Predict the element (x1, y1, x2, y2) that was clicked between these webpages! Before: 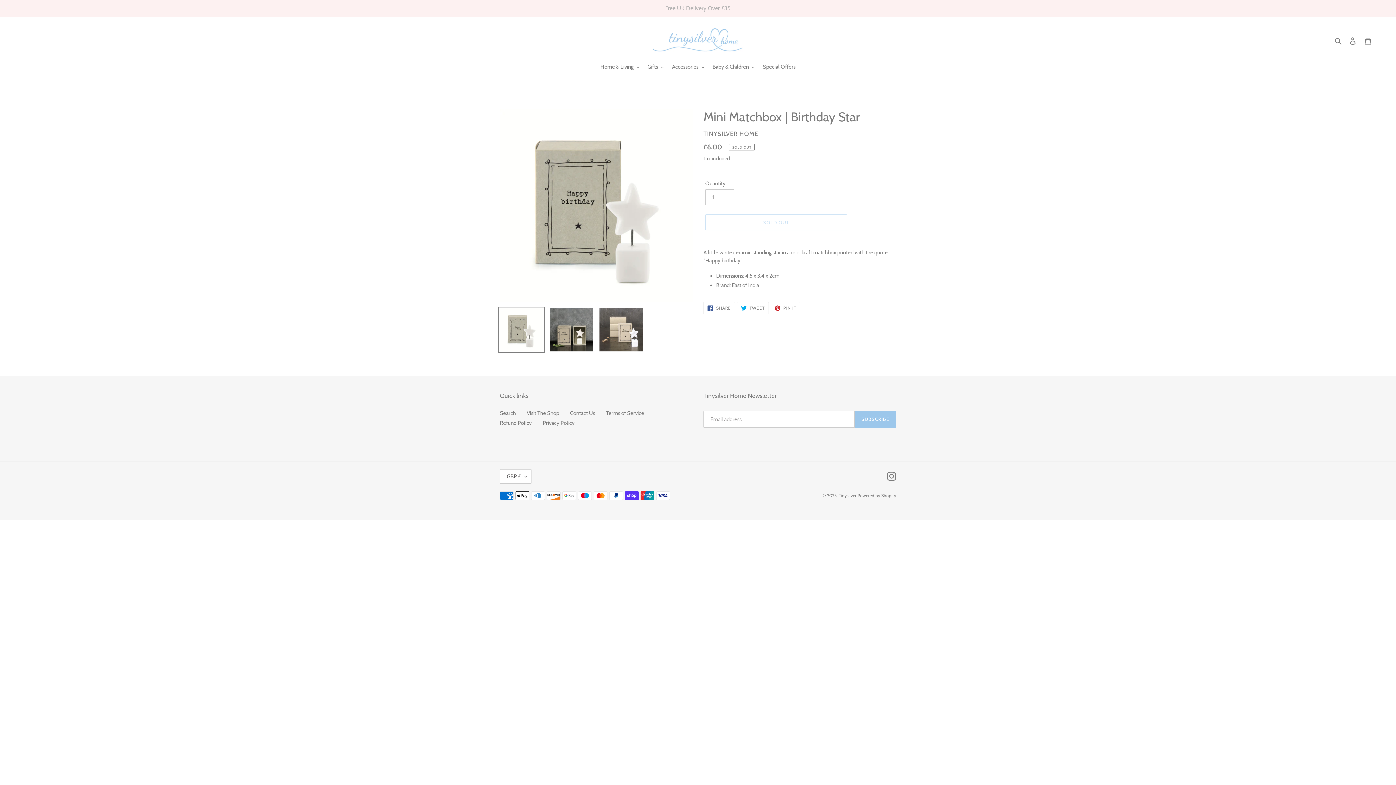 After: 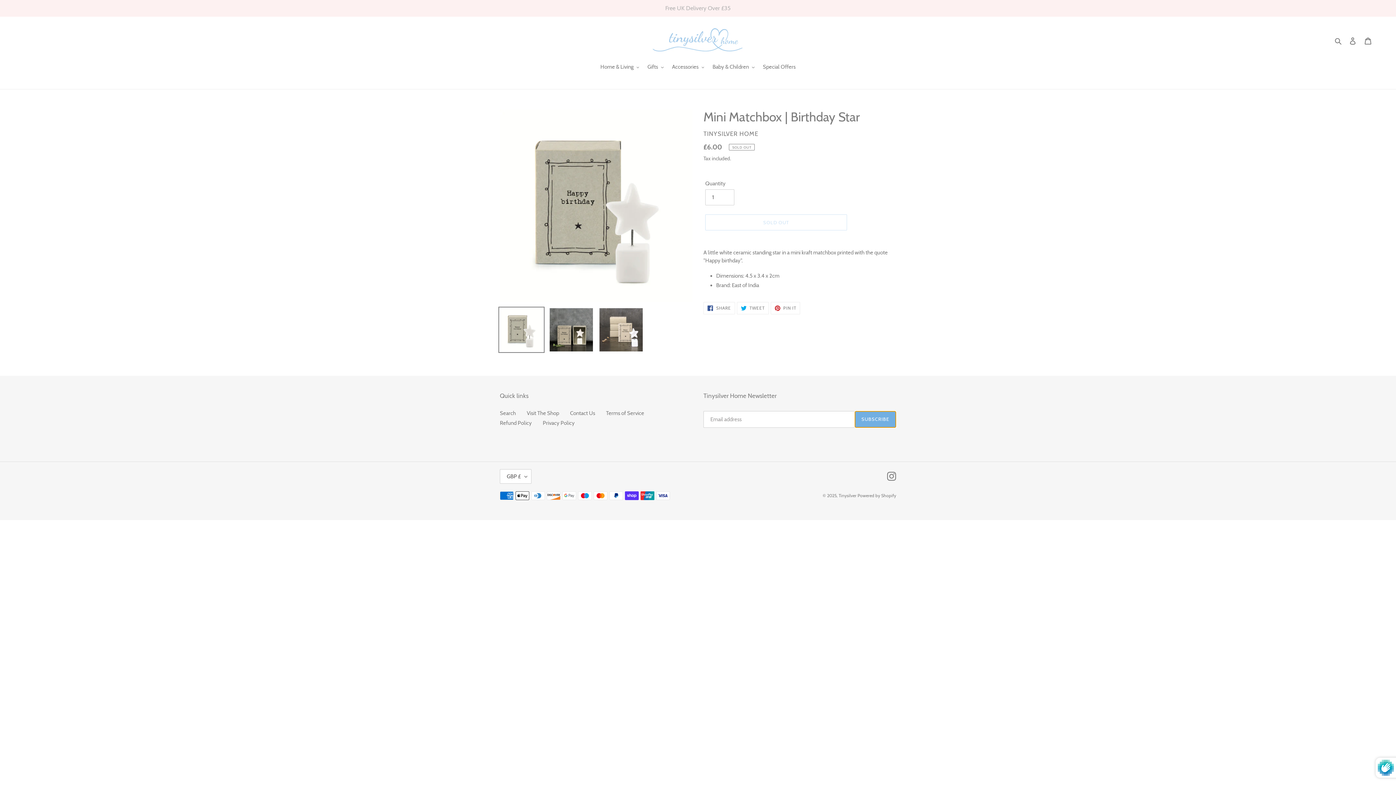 Action: bbox: (854, 411, 896, 427) label: SUBSCRIBE